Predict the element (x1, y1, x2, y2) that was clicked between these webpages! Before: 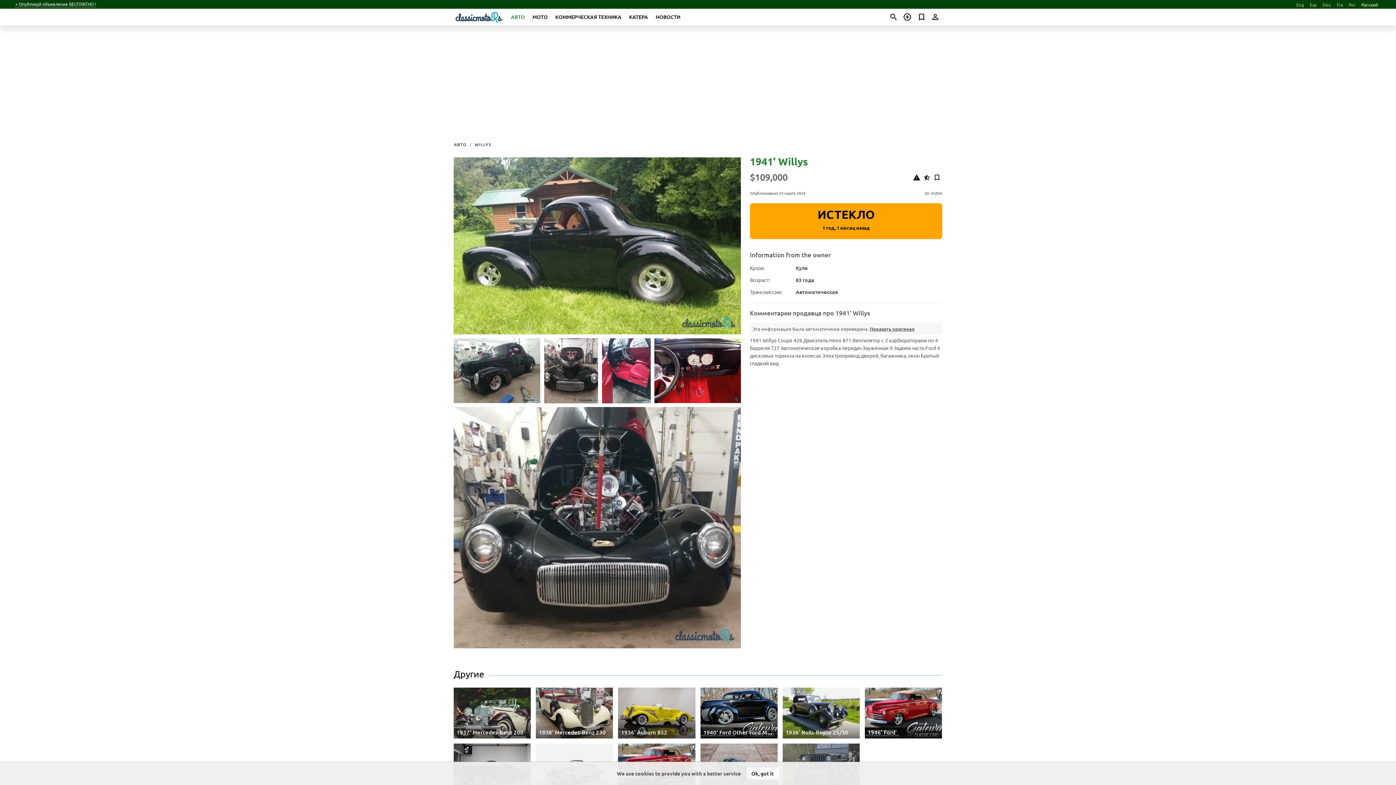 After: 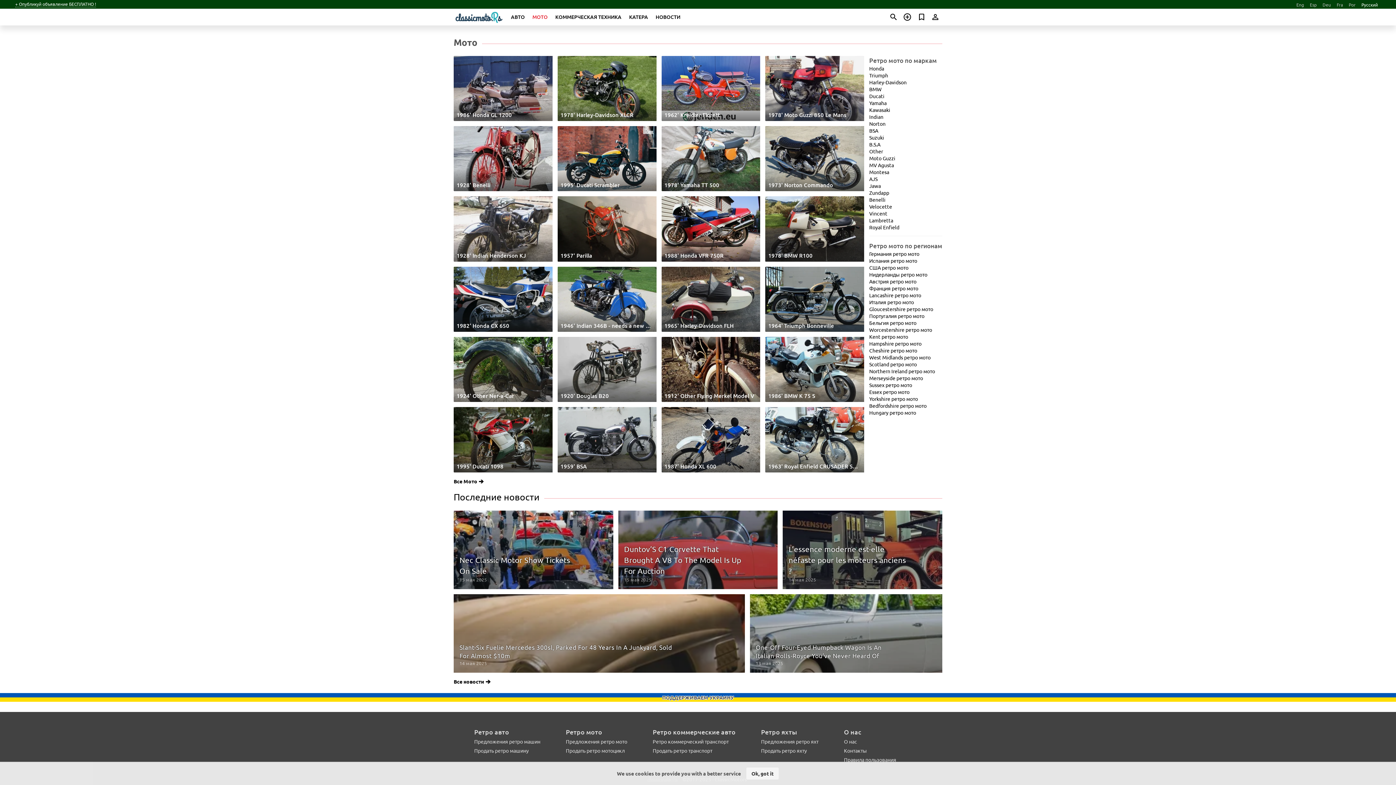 Action: bbox: (532, 13, 547, 20) label: МОТО